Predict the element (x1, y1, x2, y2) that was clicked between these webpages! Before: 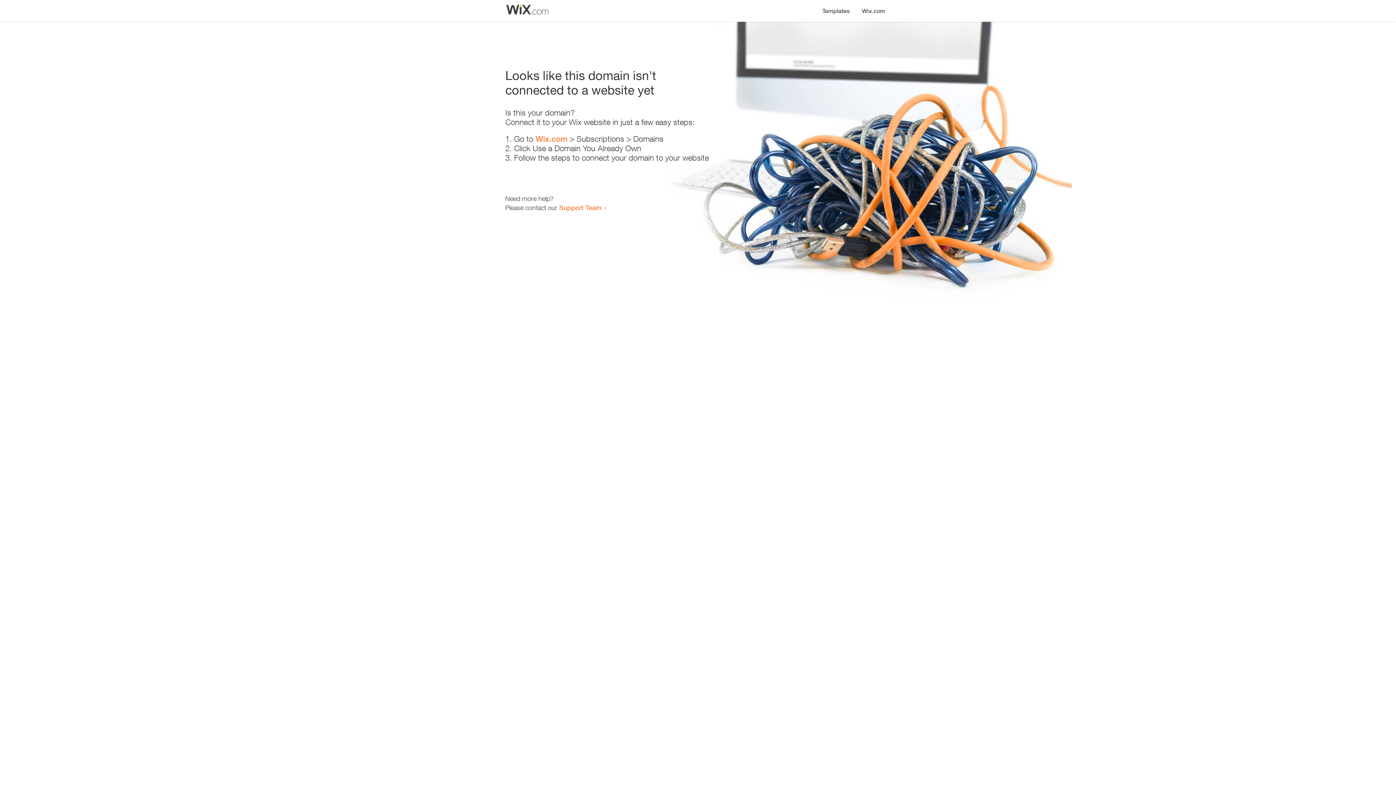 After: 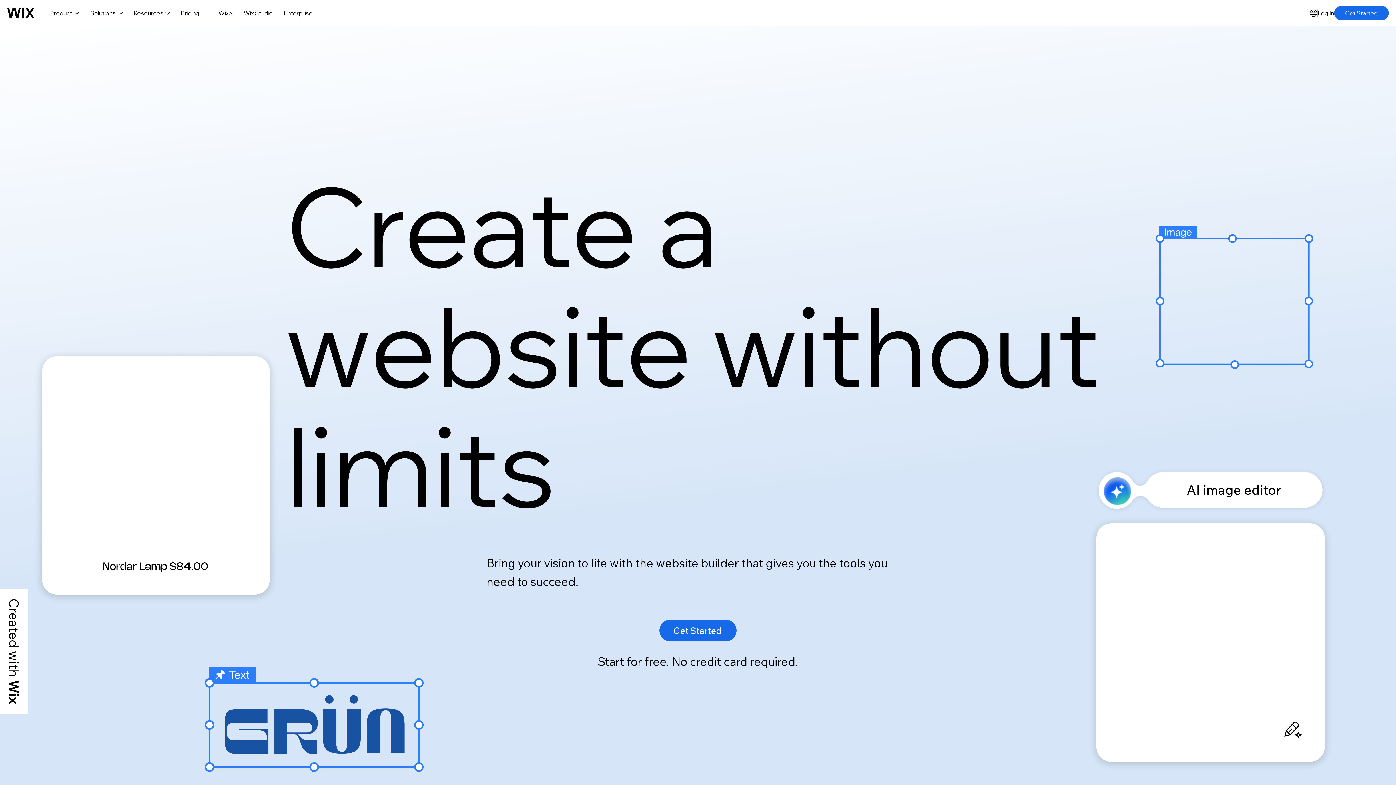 Action: label: Wix.com bbox: (856, 0, 890, 14)